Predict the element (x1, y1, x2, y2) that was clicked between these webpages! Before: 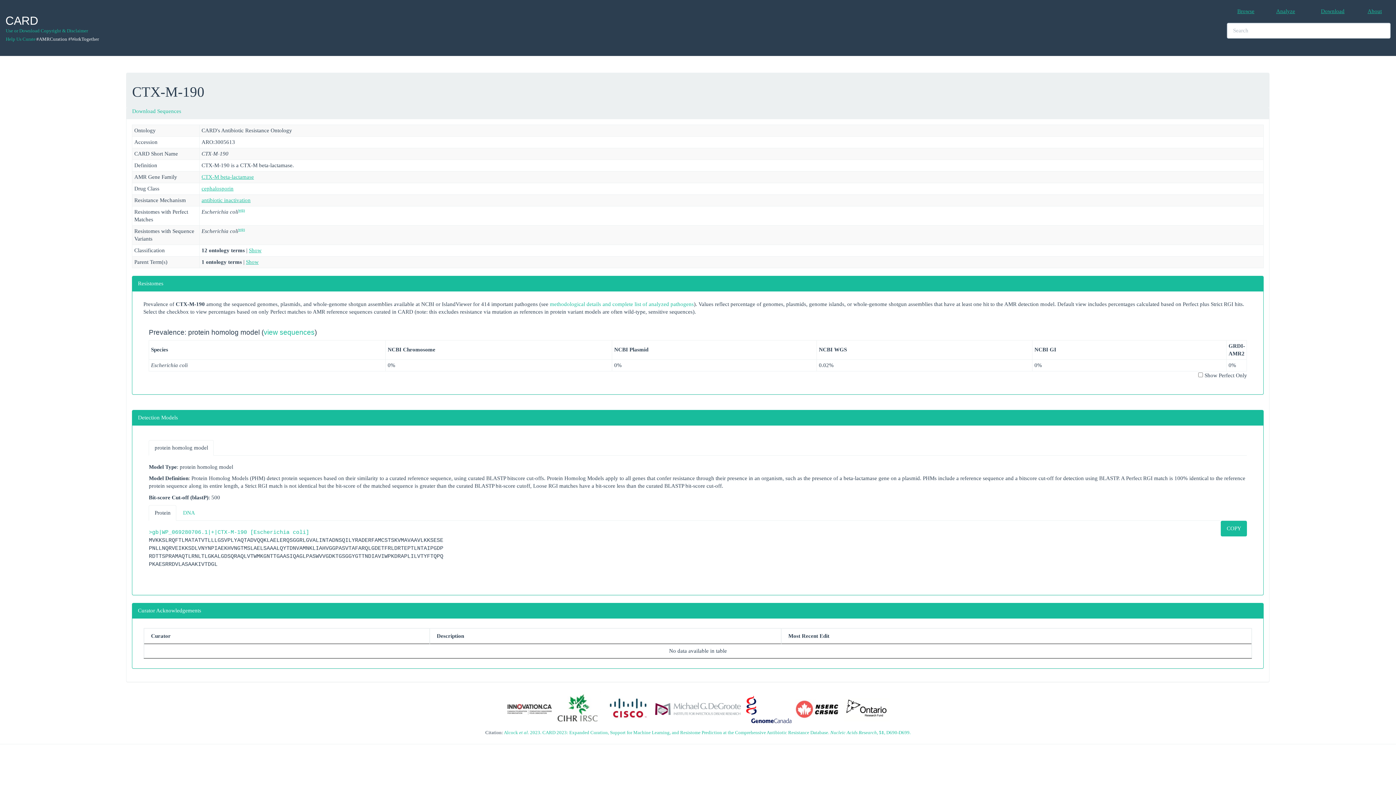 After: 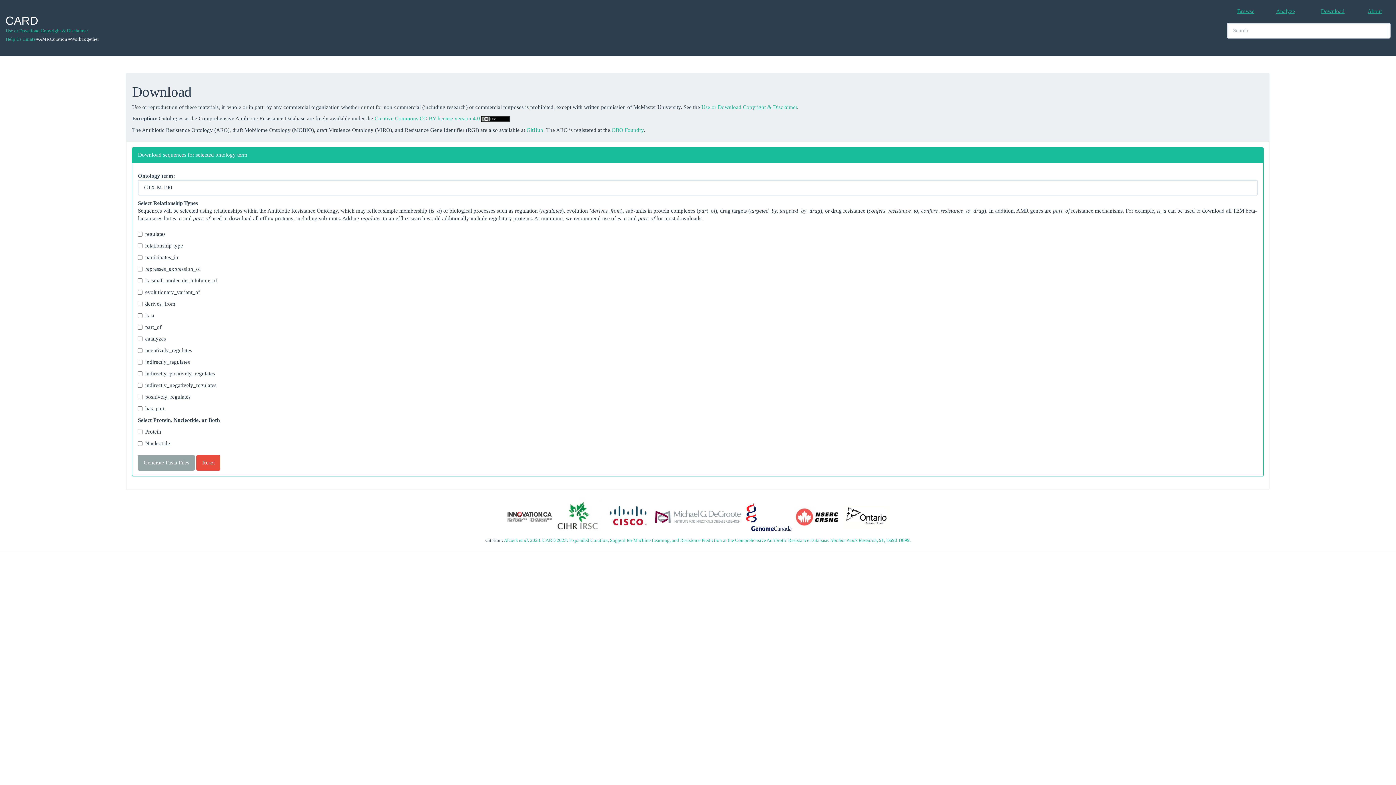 Action: bbox: (132, 108, 181, 114) label: Download Sequences